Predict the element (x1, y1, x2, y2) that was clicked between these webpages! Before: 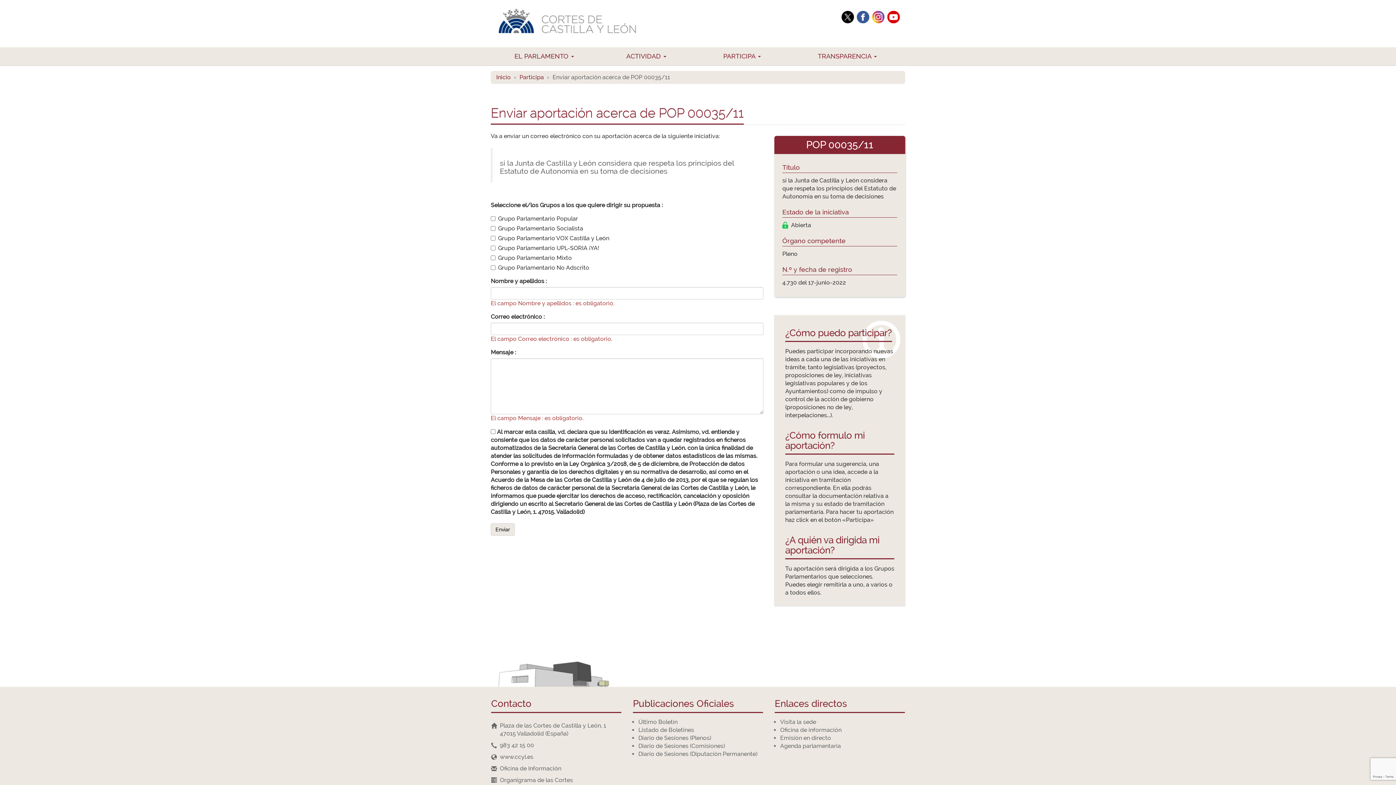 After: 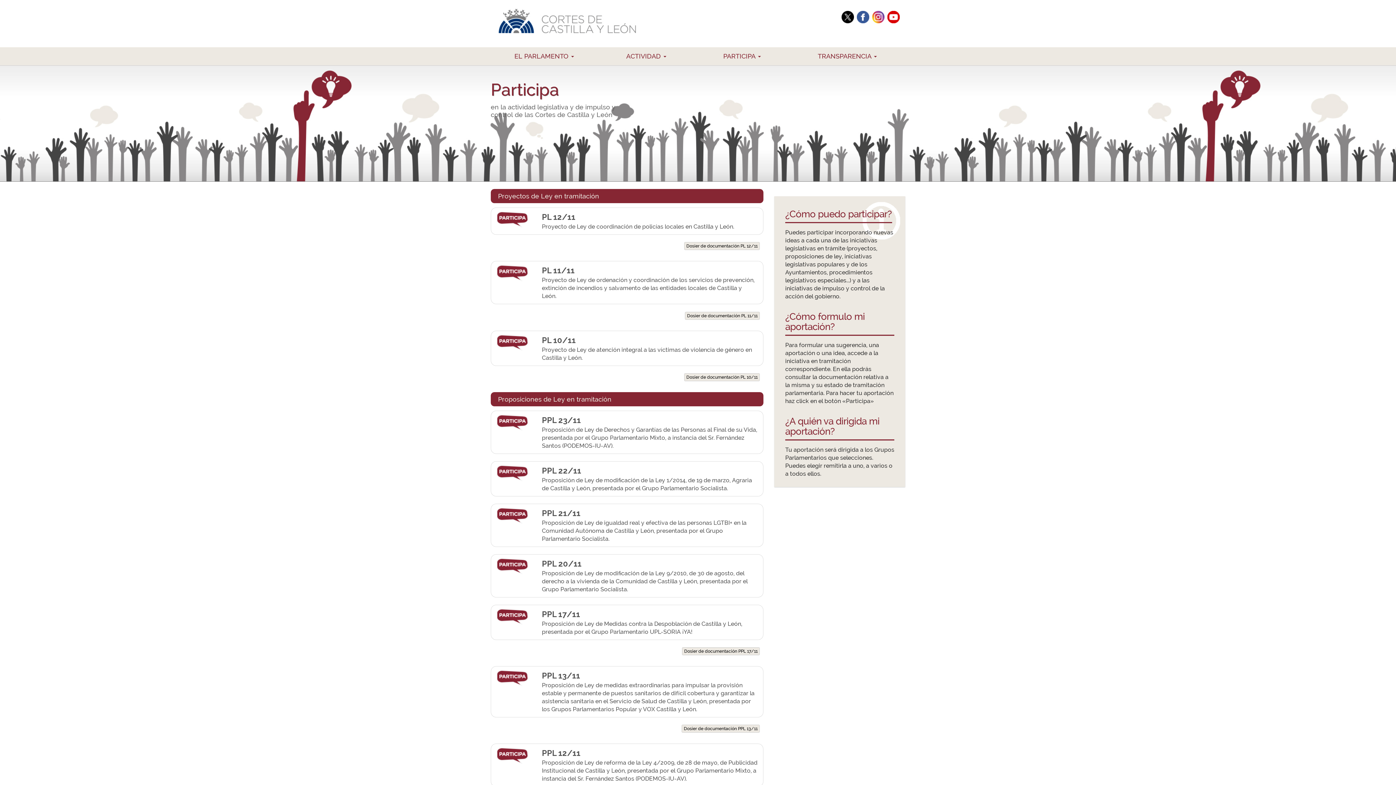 Action: bbox: (519, 73, 544, 80) label: Participa